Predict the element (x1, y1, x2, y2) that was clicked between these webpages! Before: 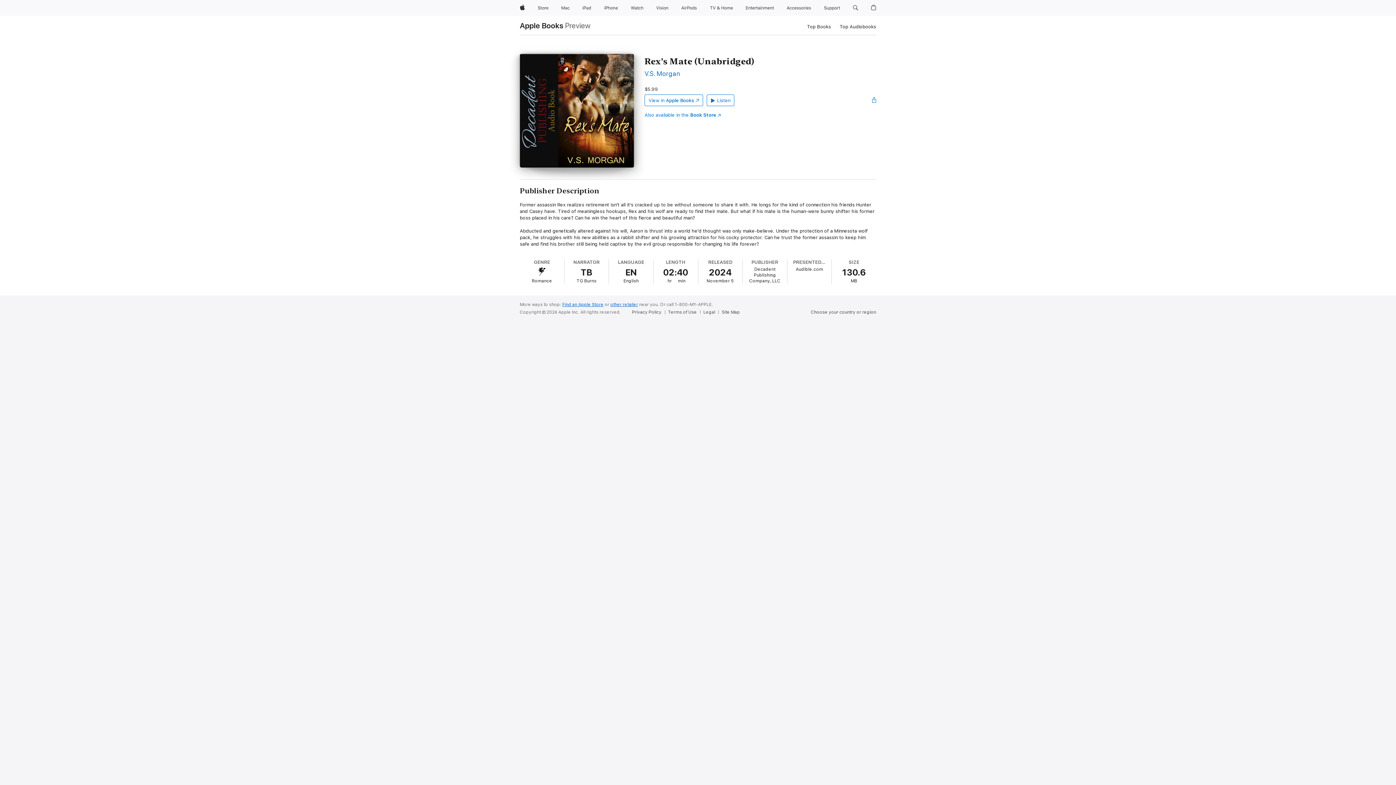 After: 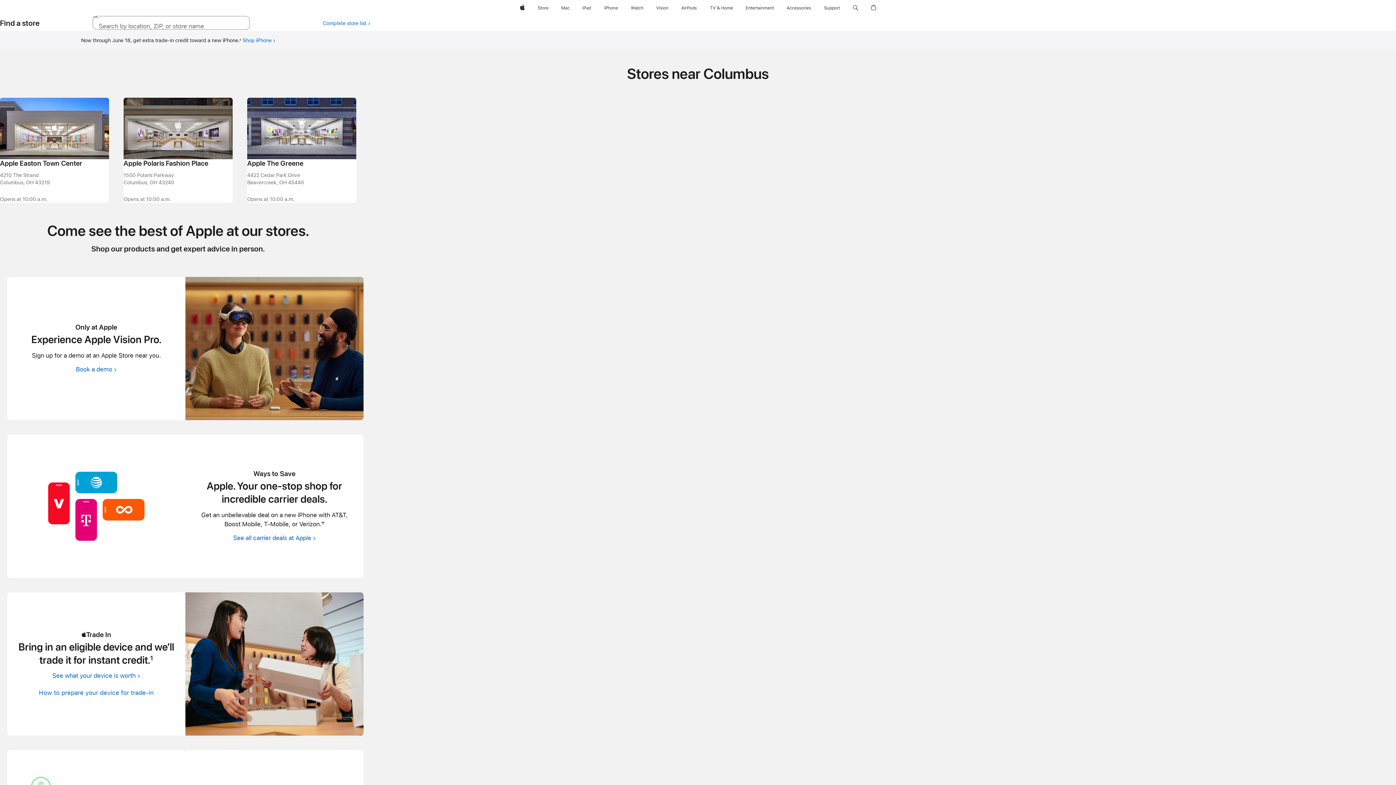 Action: label: Find an Apple Store bbox: (562, 302, 603, 307)